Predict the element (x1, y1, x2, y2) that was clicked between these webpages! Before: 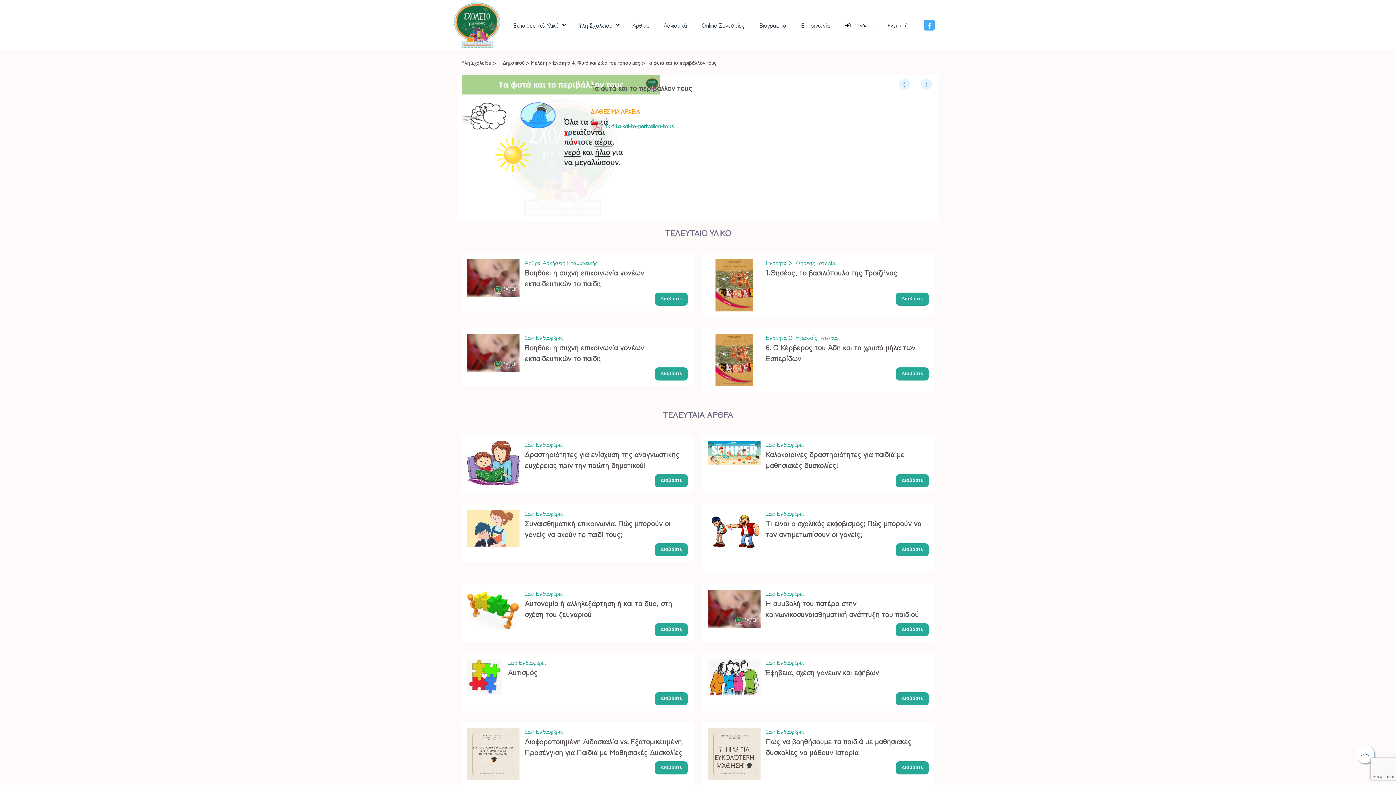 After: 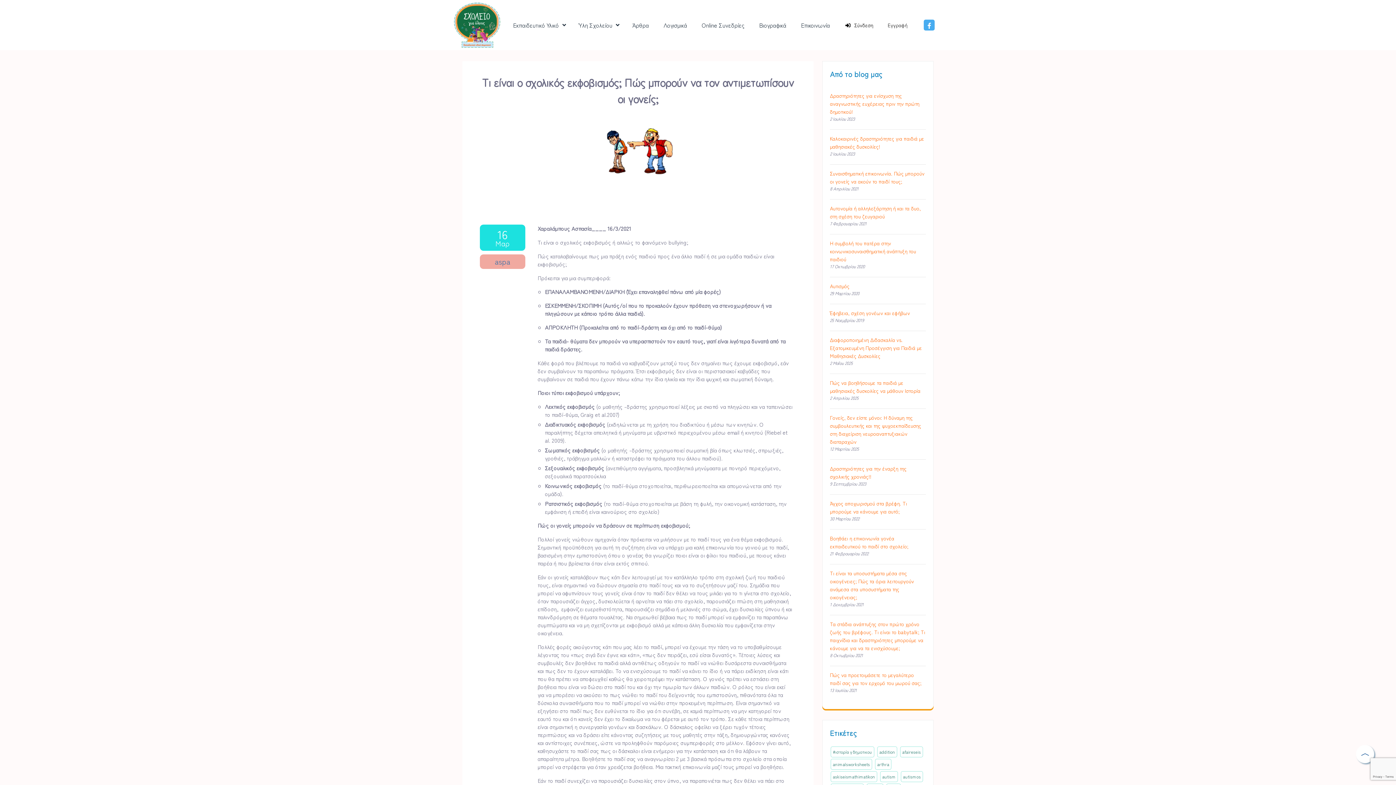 Action: label: Διαβάστε bbox: (896, 543, 929, 556)